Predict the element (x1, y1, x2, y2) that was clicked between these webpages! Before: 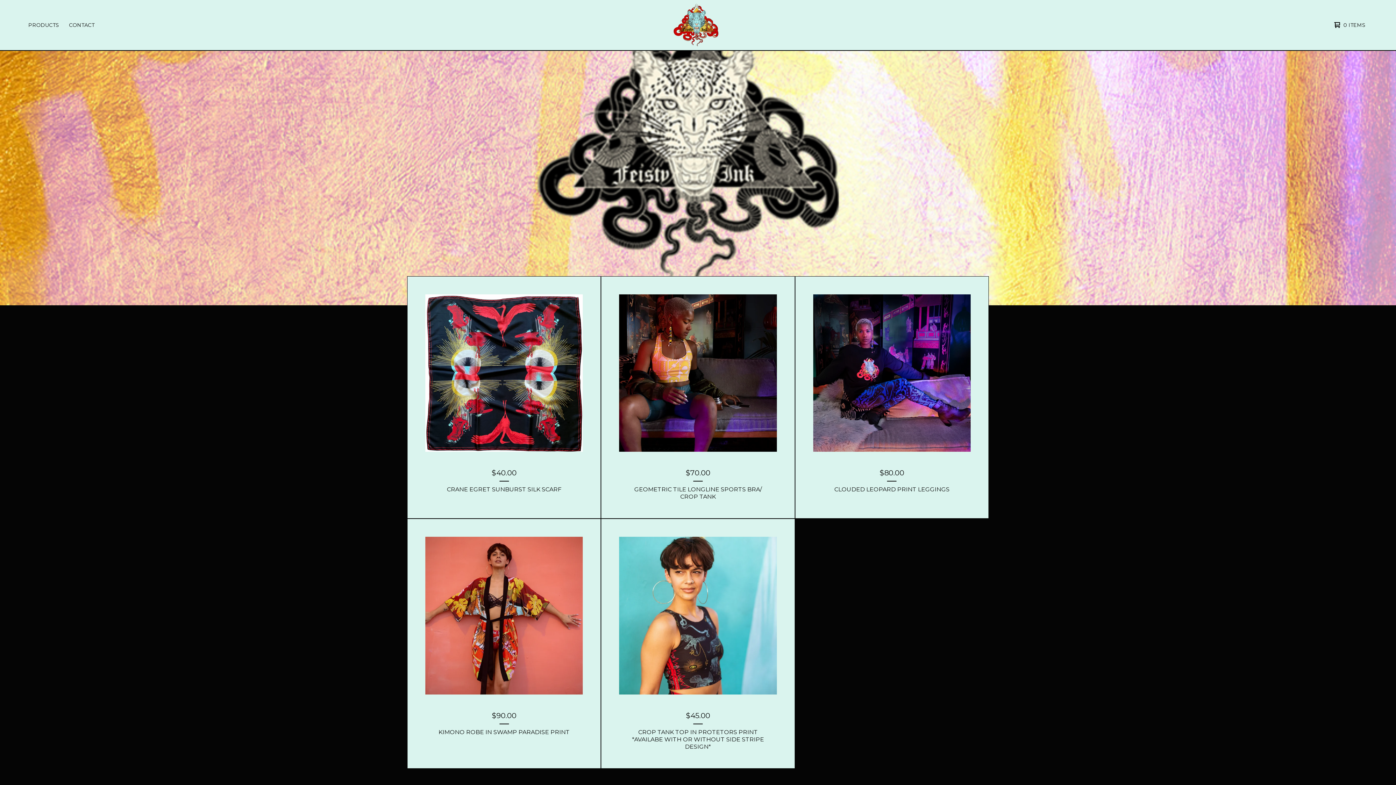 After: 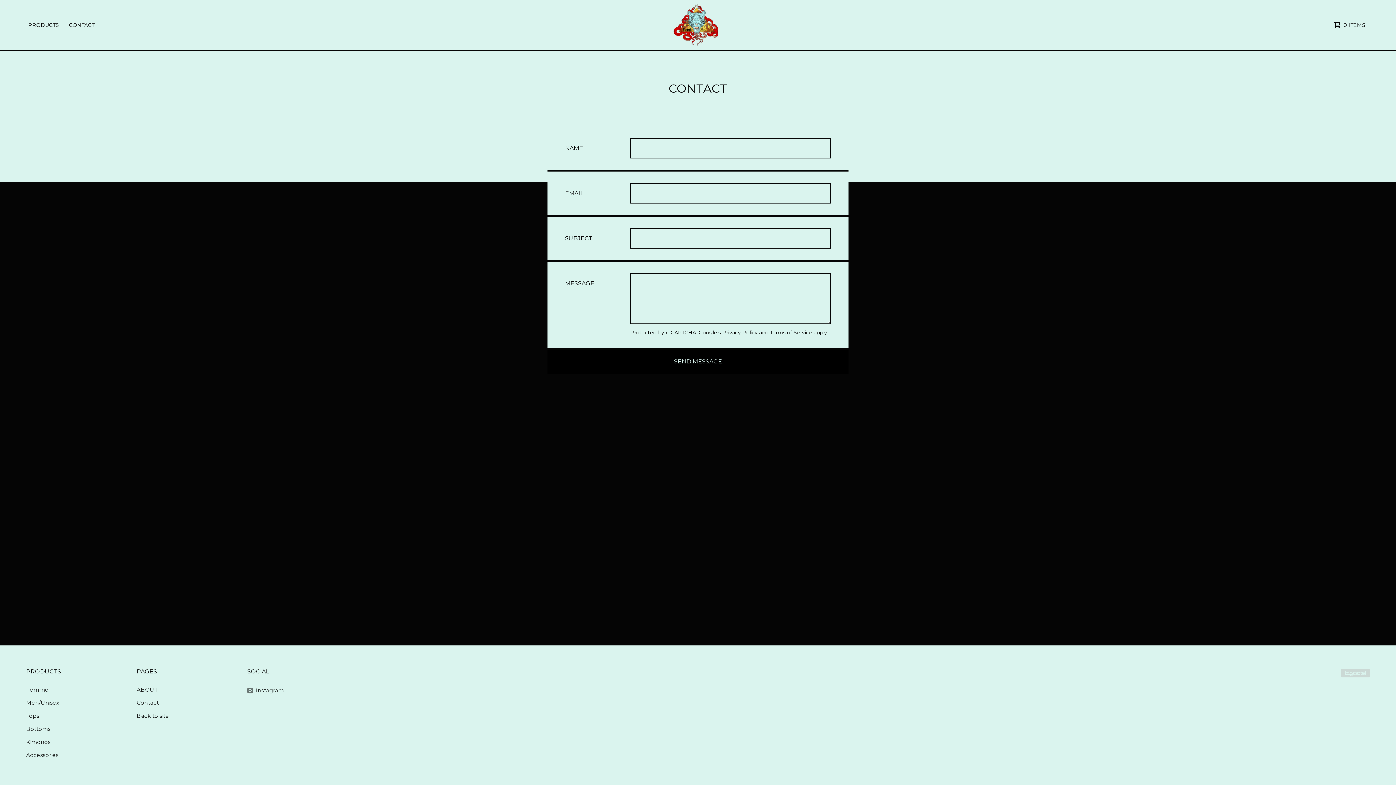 Action: bbox: (66, 20, 96, 29) label: CONTACT